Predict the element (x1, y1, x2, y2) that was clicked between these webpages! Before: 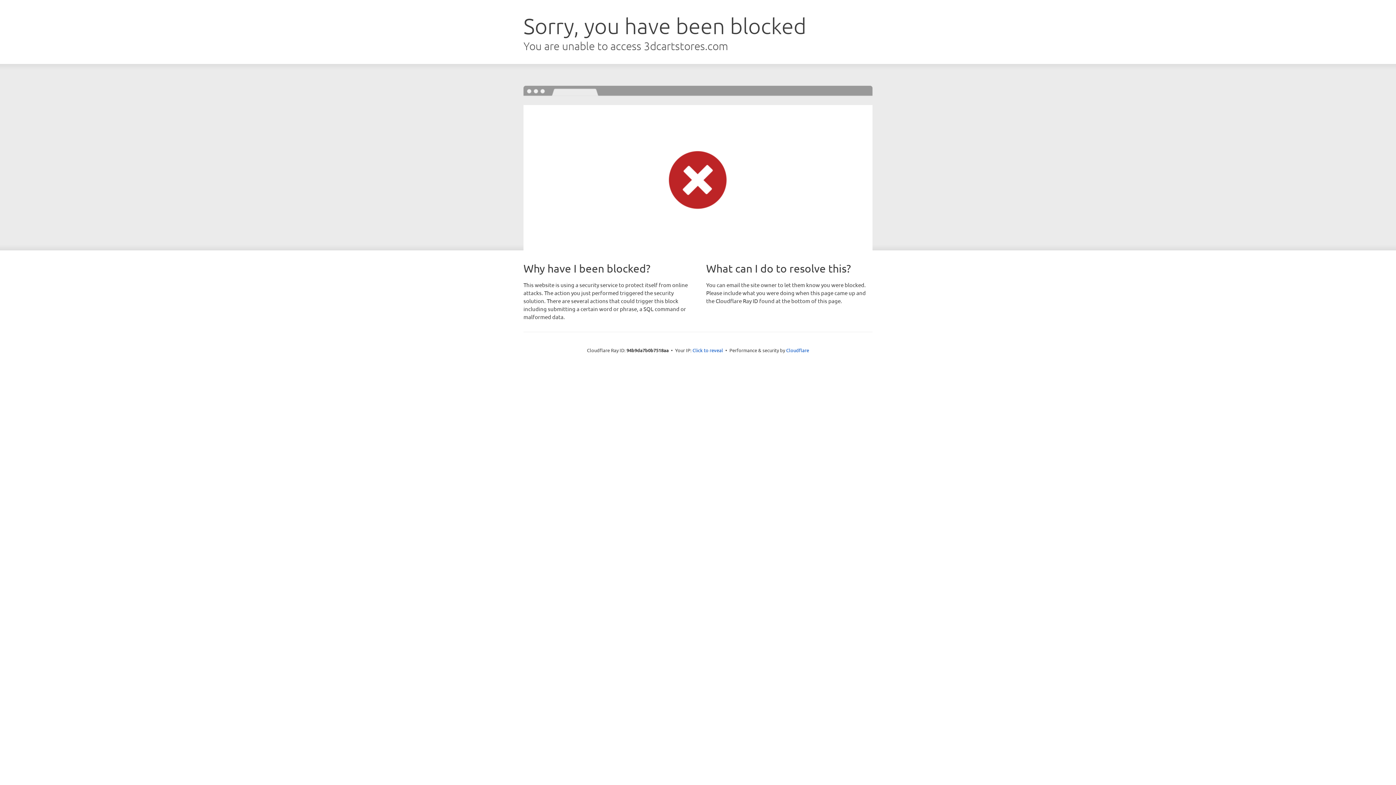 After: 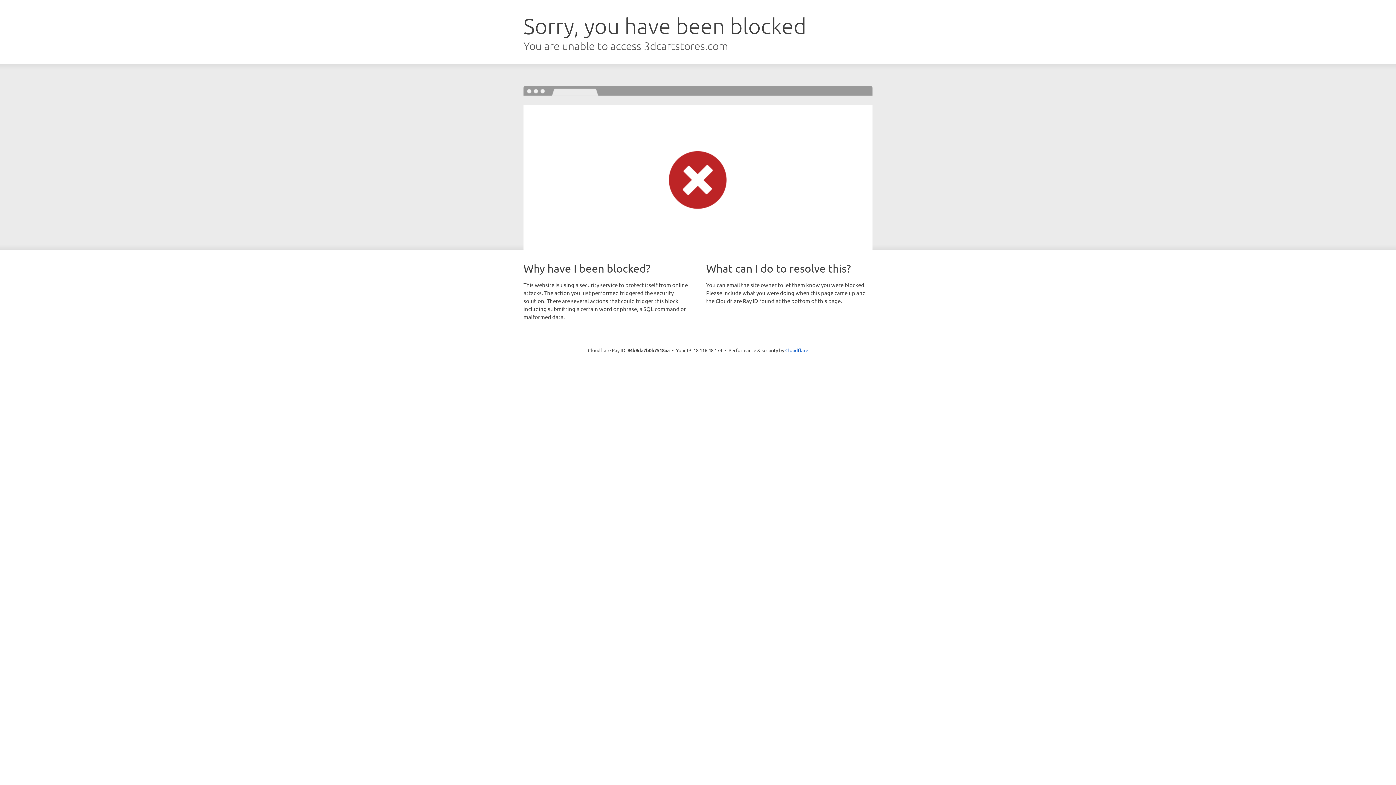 Action: bbox: (692, 346, 723, 353) label: Click to reveal